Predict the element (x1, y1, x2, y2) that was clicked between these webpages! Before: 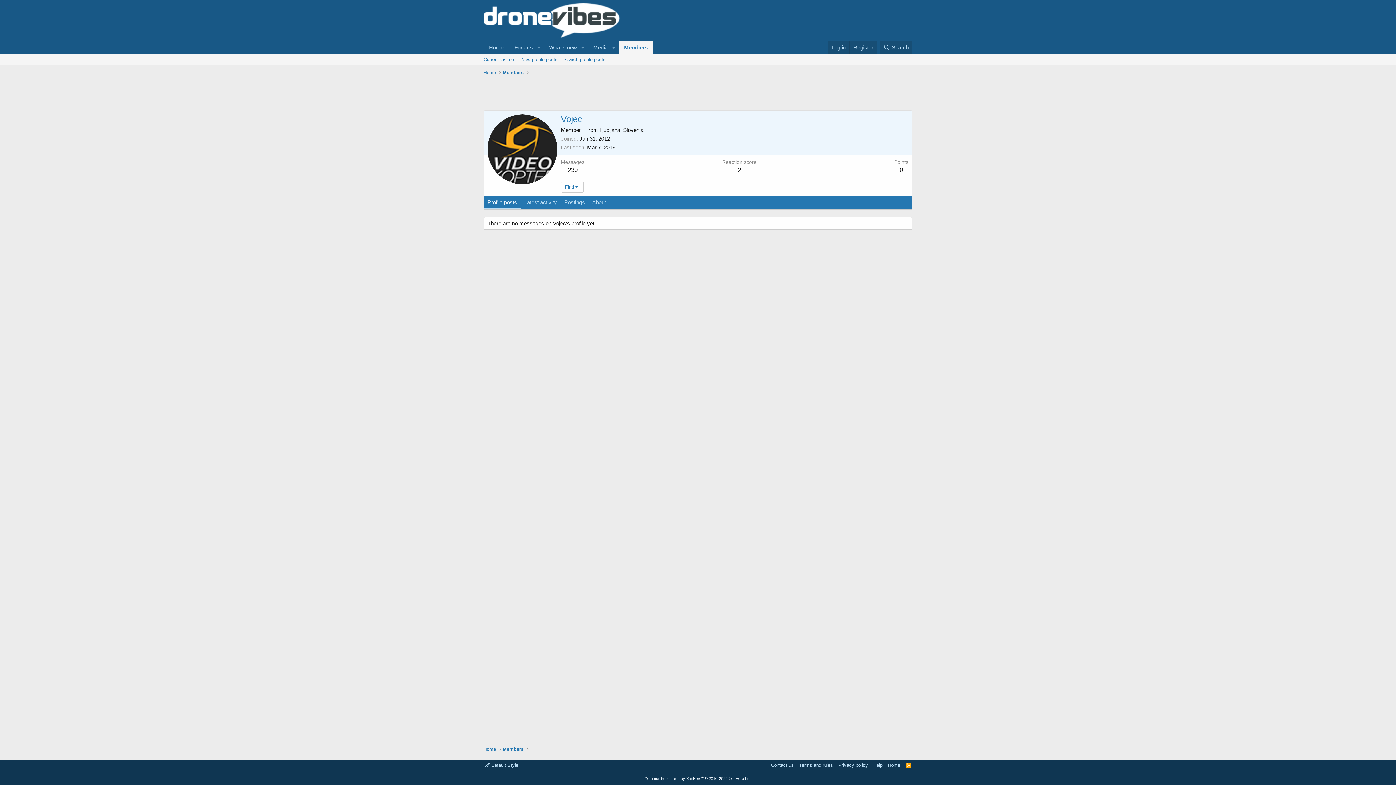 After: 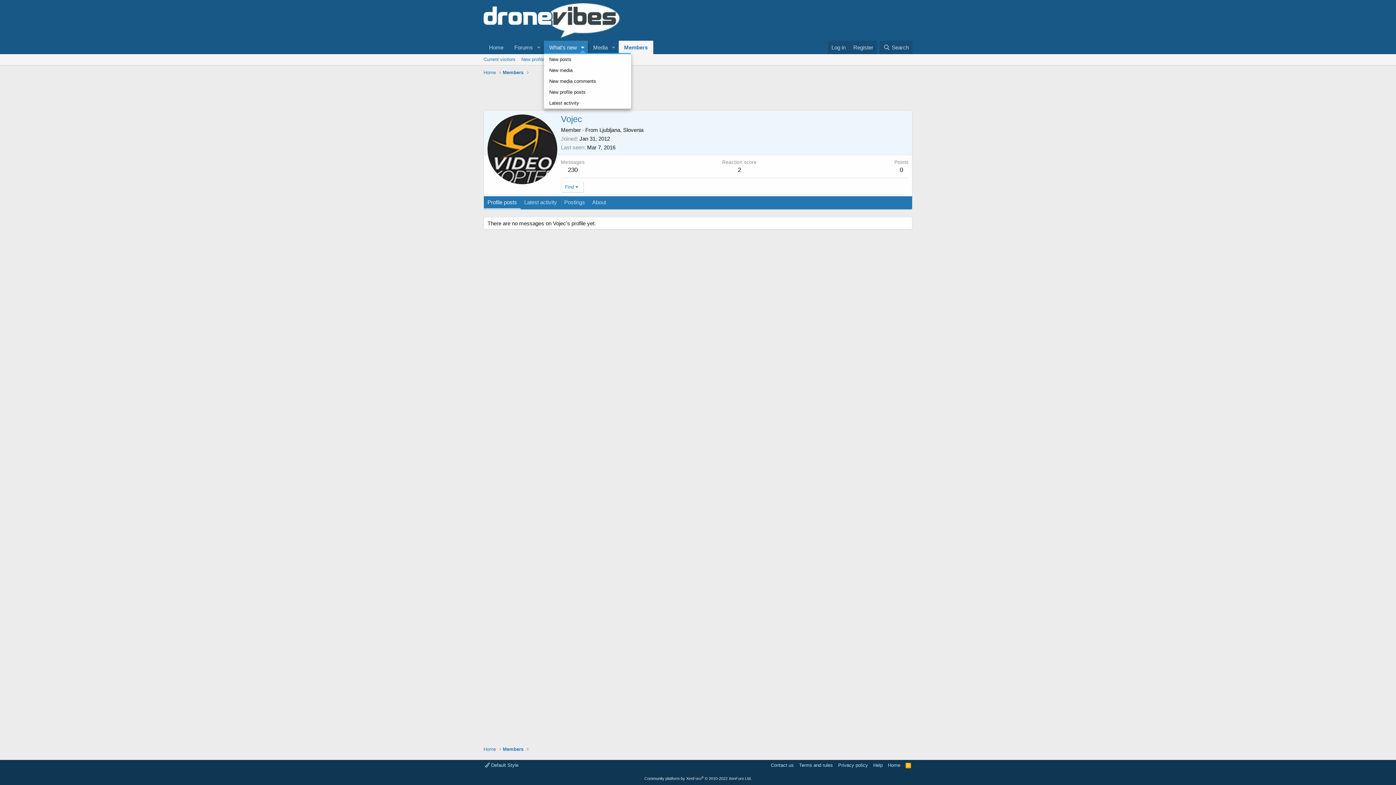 Action: bbox: (577, 40, 587, 54) label: Toggle expanded